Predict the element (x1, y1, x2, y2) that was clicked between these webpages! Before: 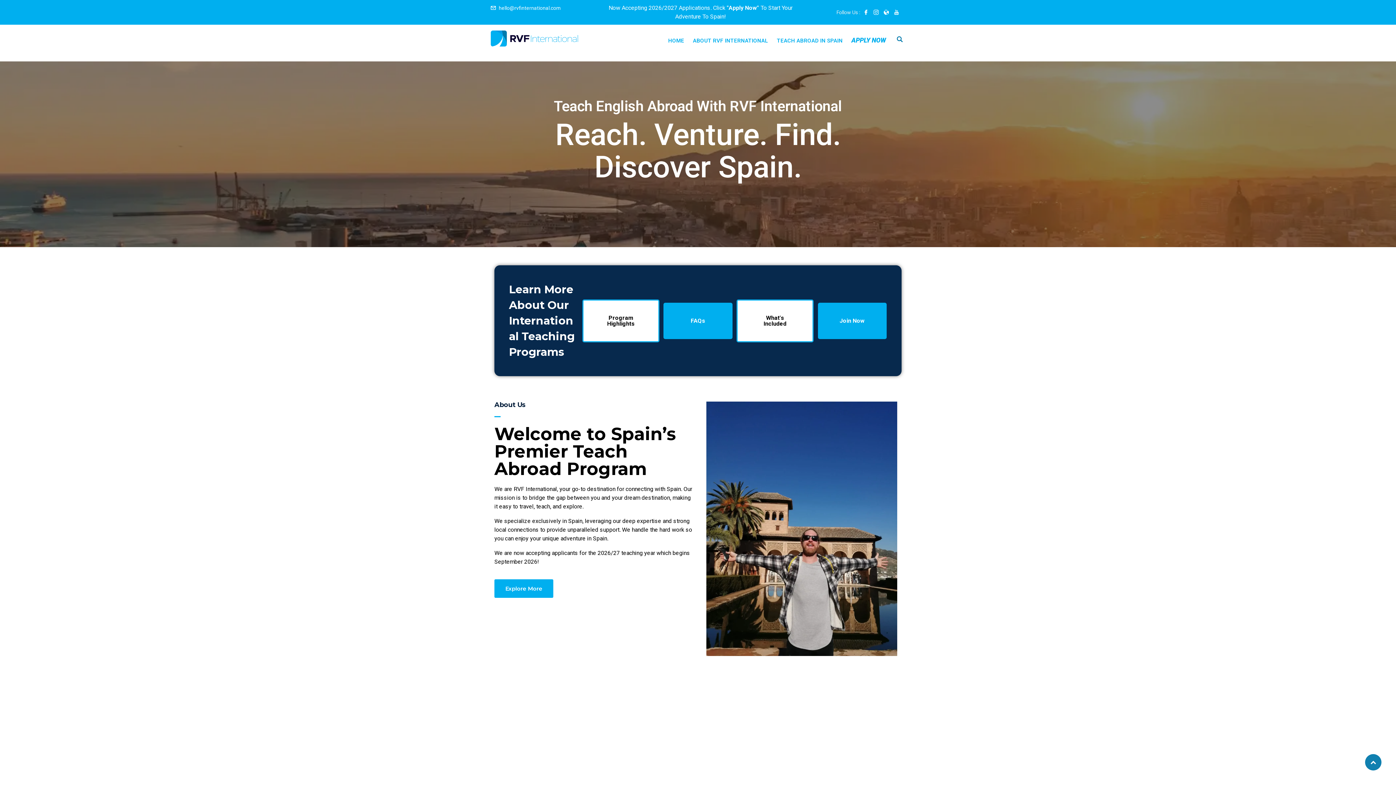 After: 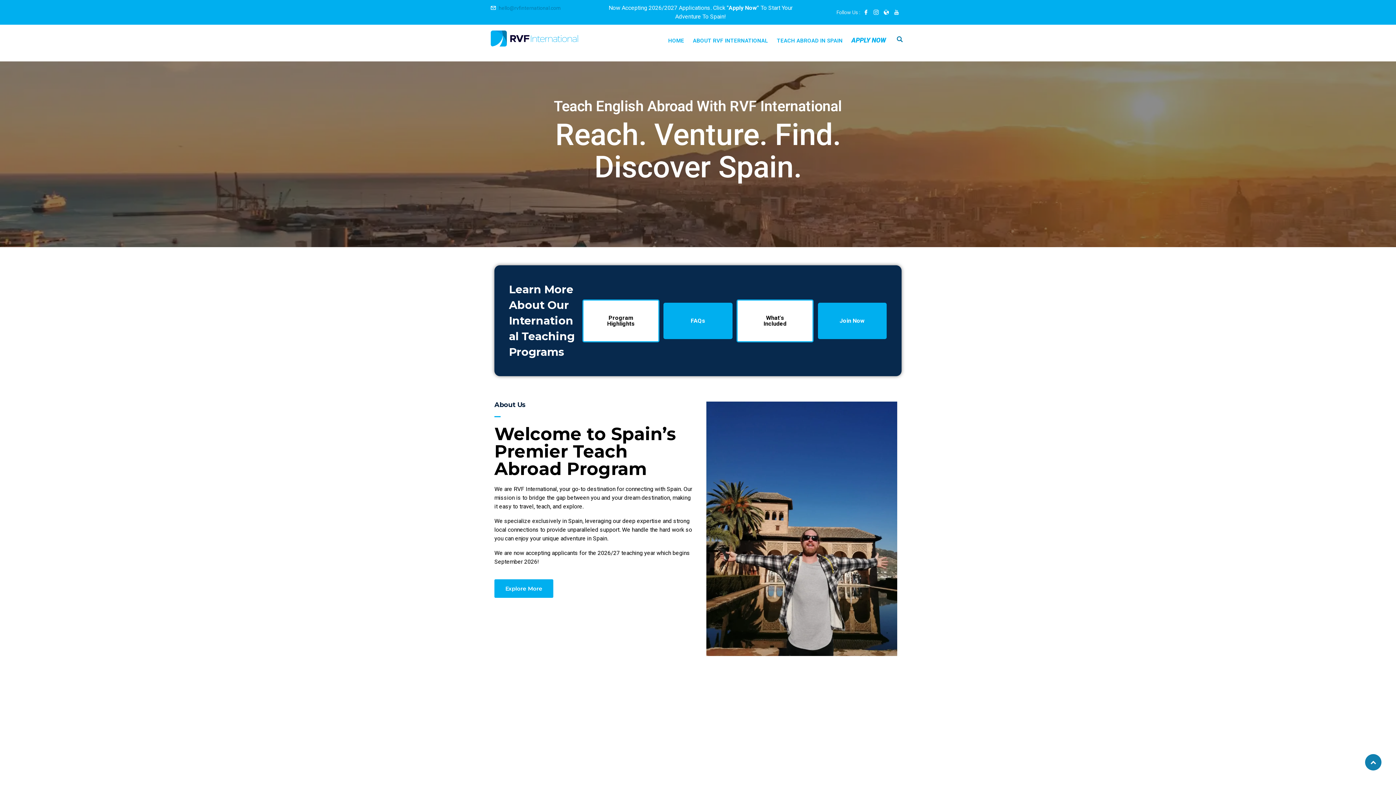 Action: bbox: (498, 5, 561, 10) label: hello@rvfinternational.com